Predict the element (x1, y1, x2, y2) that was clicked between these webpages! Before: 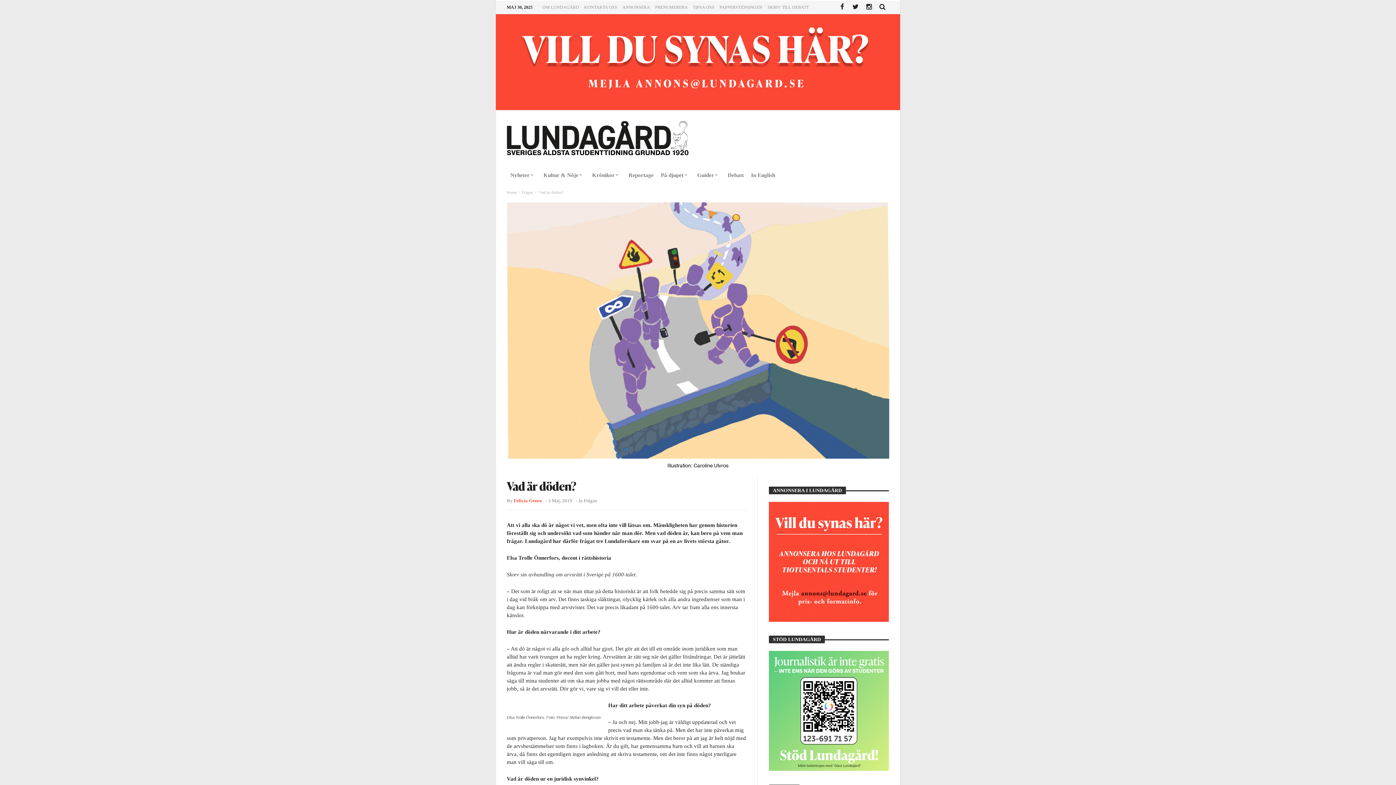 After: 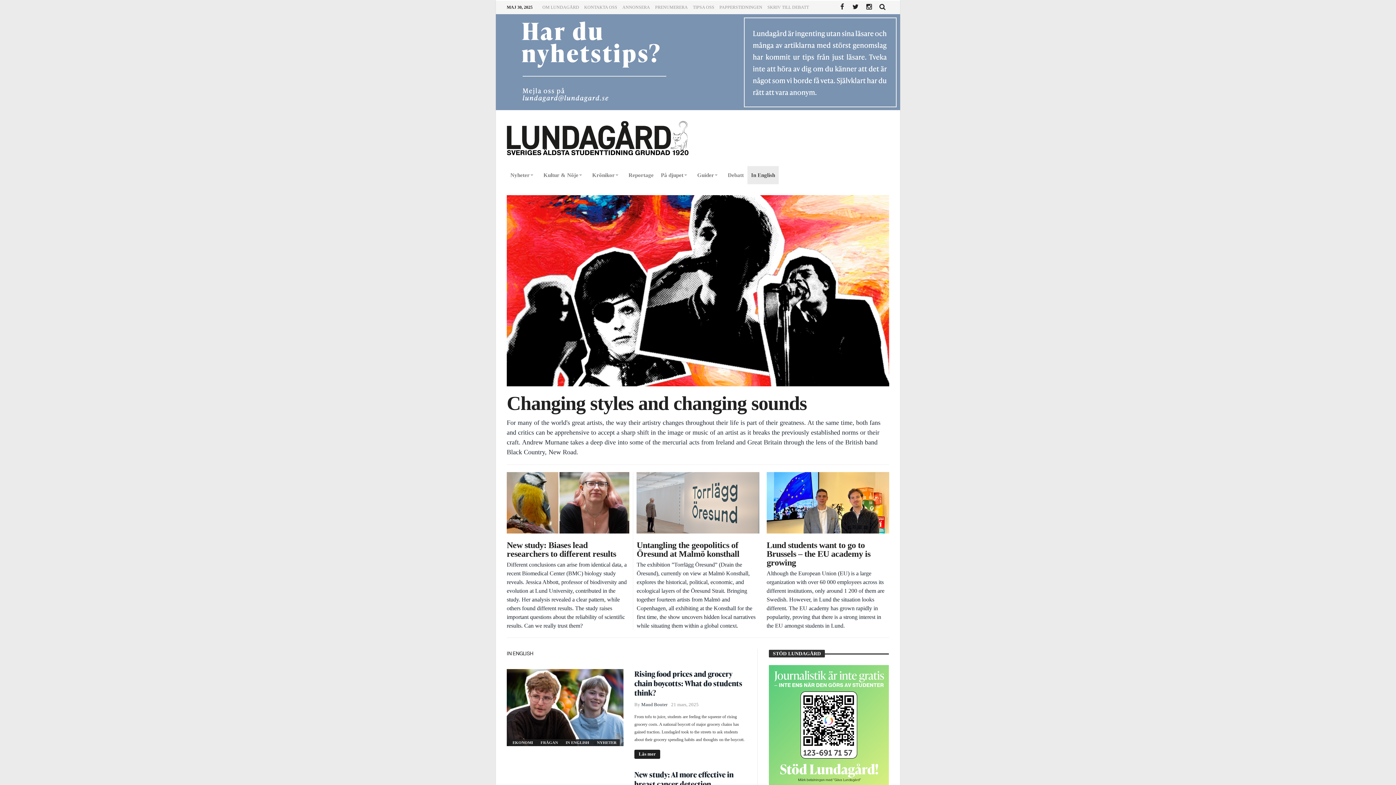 Action: bbox: (747, 166, 778, 184) label: In English